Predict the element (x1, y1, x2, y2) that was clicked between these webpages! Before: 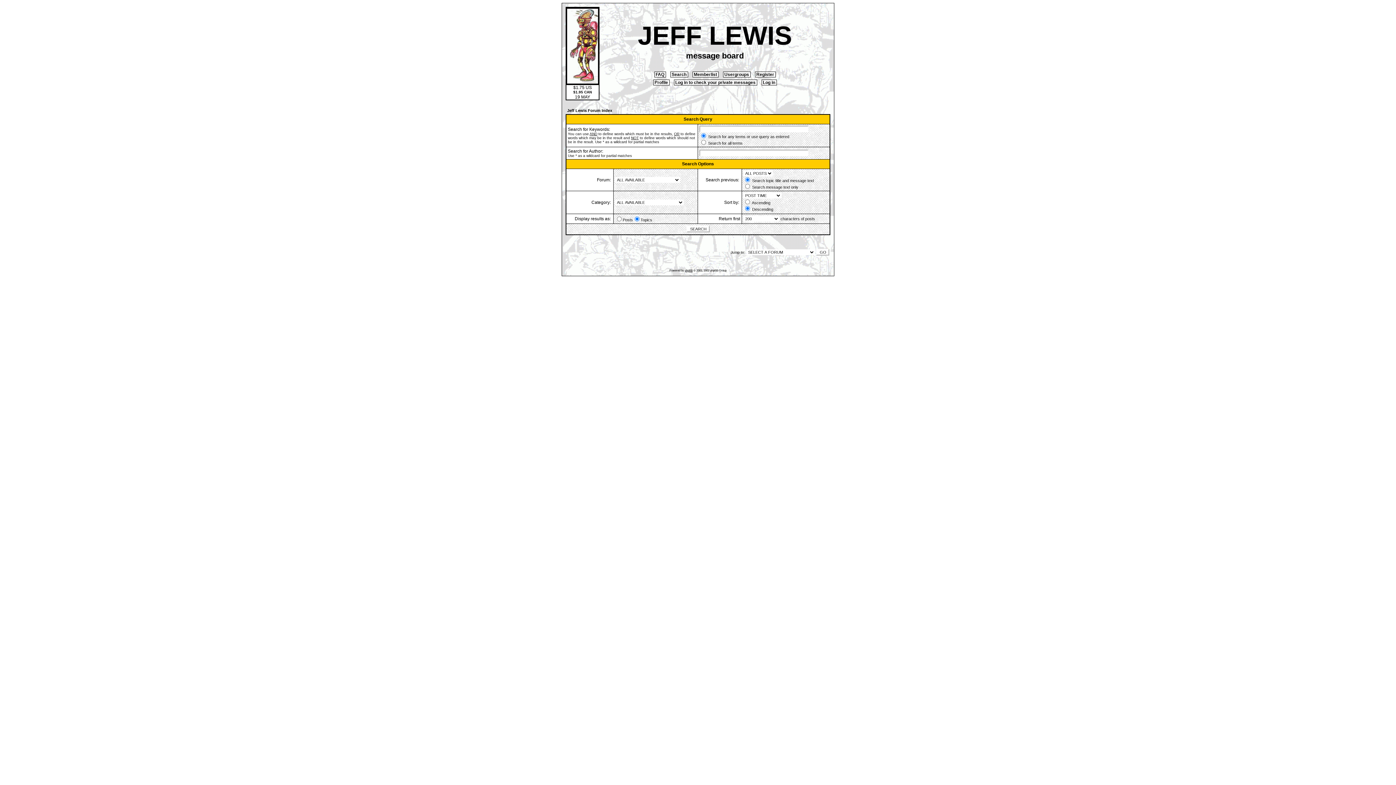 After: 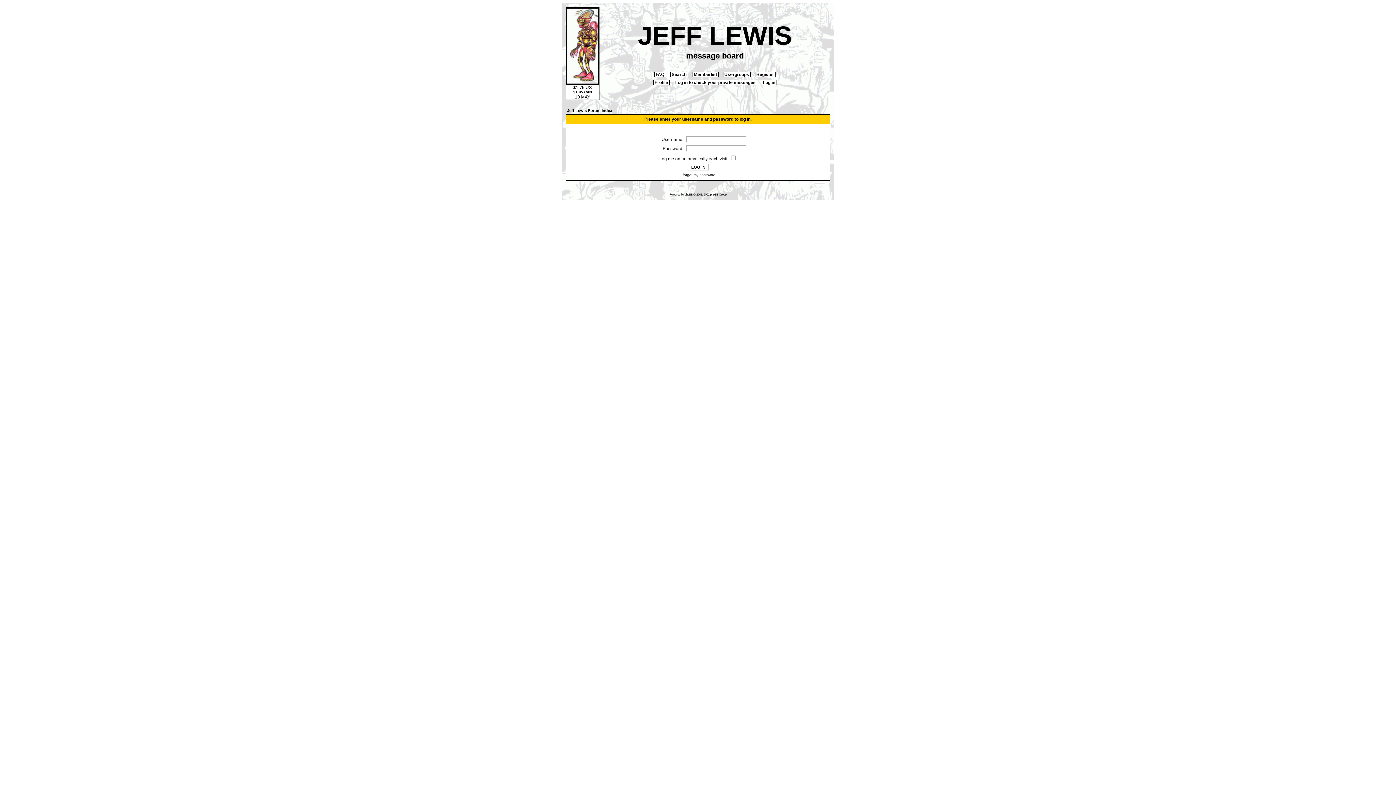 Action: bbox: (653, 79, 669, 85) label:  Profile 